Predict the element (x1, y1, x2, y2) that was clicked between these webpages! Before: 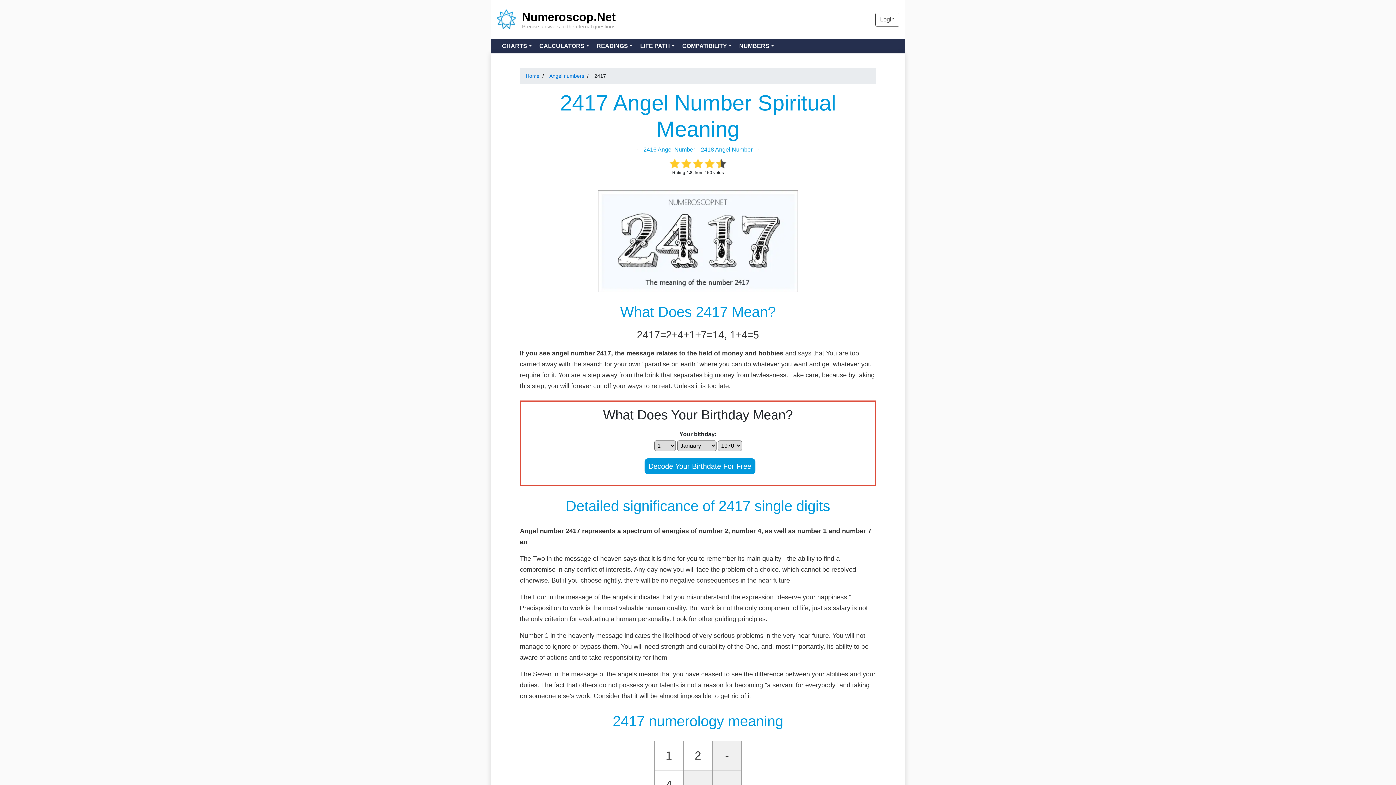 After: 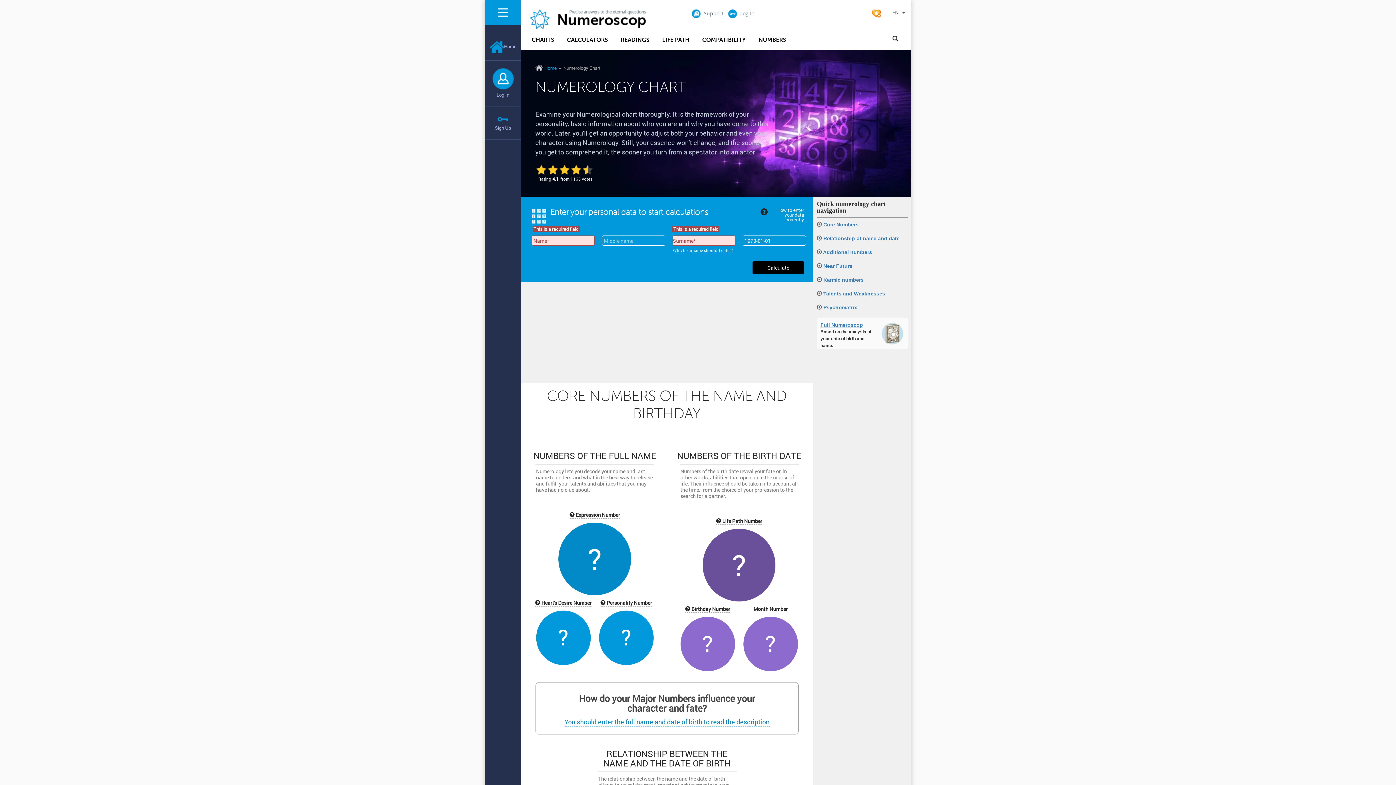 Action: label: Decode Your Birthdate For Free bbox: (644, 458, 755, 474)